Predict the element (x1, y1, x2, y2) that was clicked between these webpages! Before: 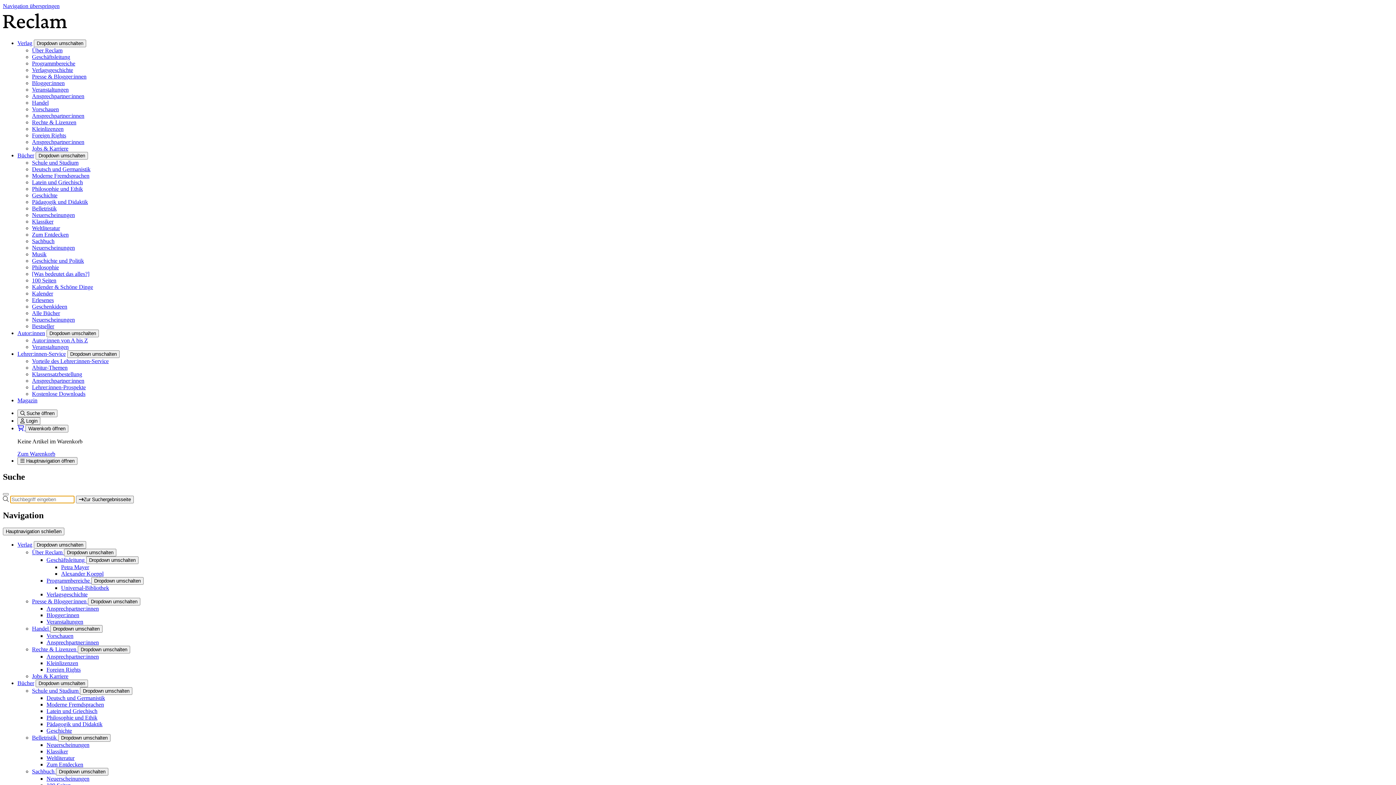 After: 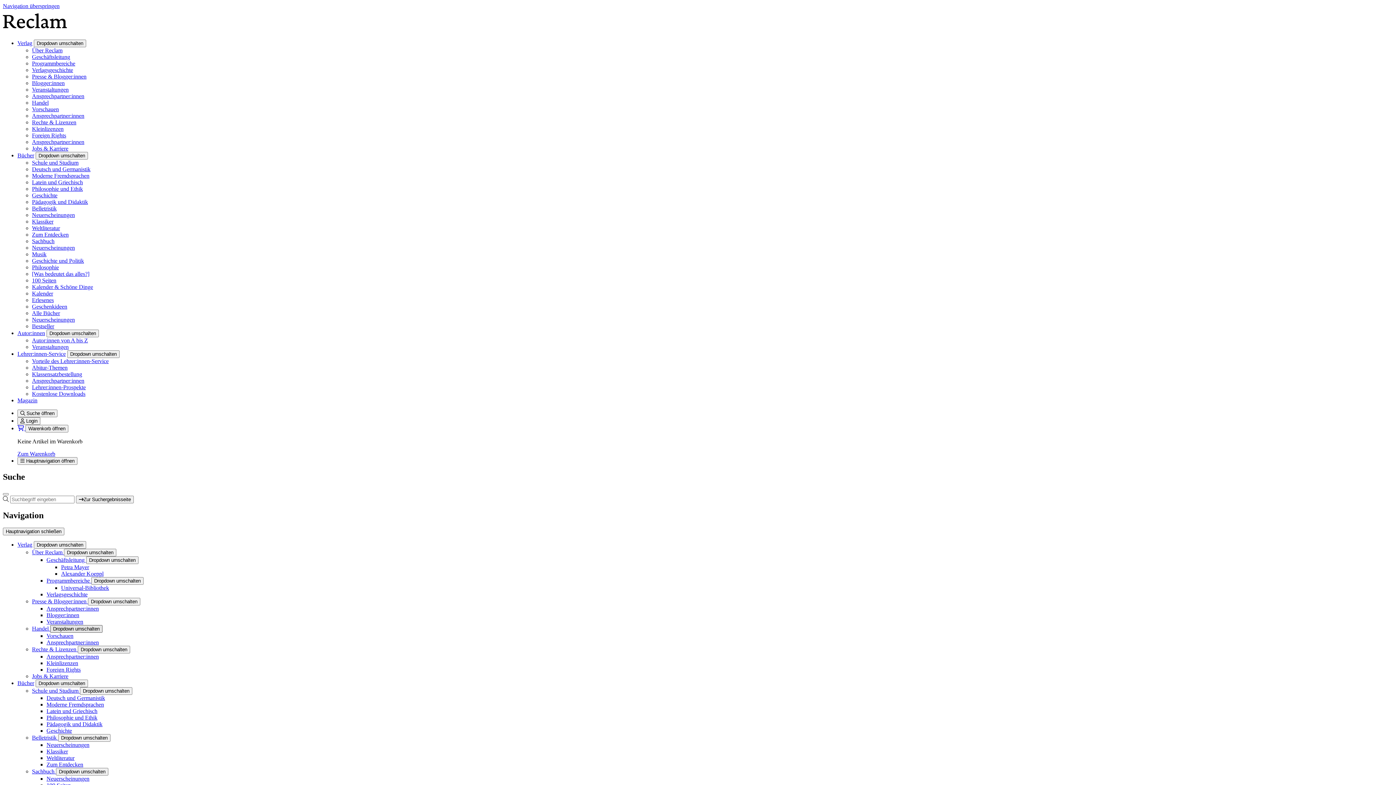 Action: bbox: (50, 625, 102, 632) label: Dropdown umschalten